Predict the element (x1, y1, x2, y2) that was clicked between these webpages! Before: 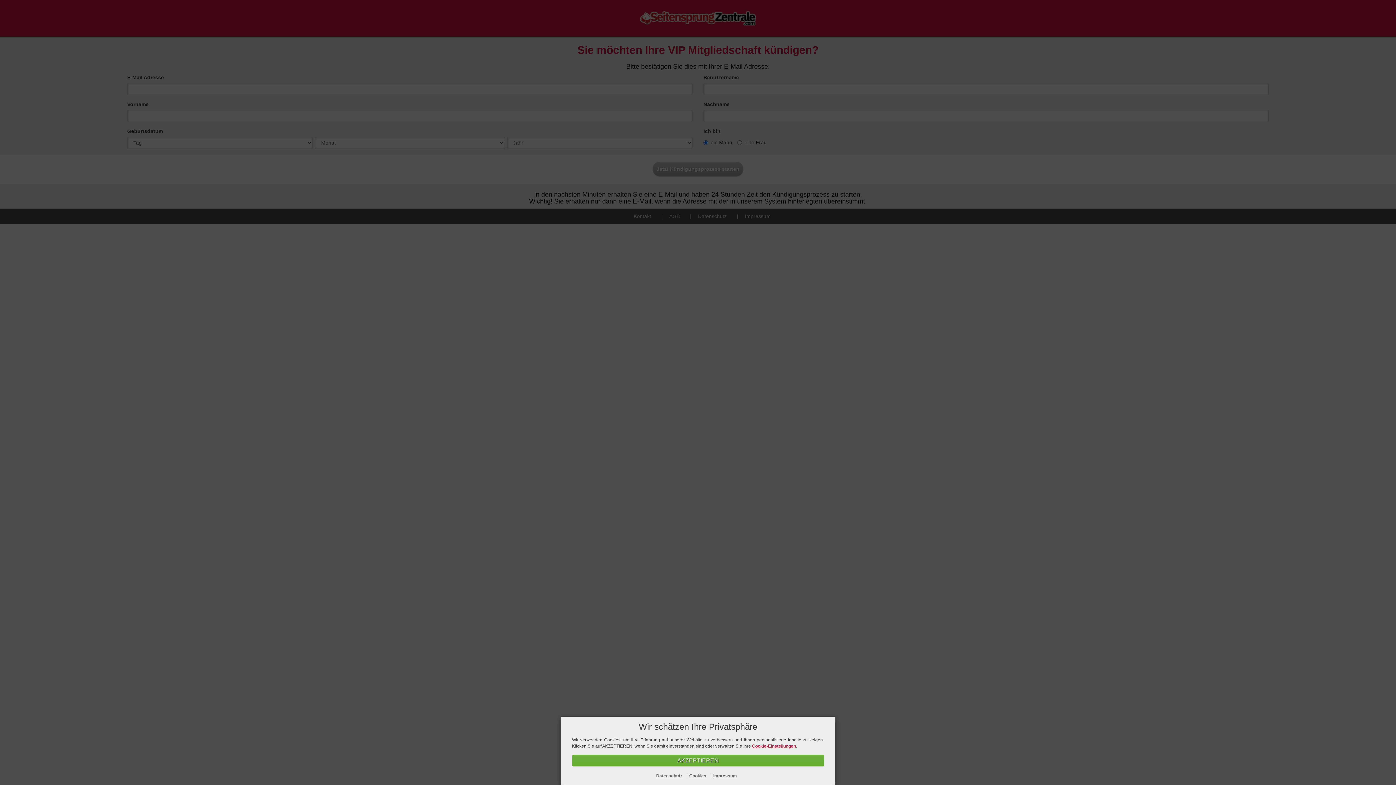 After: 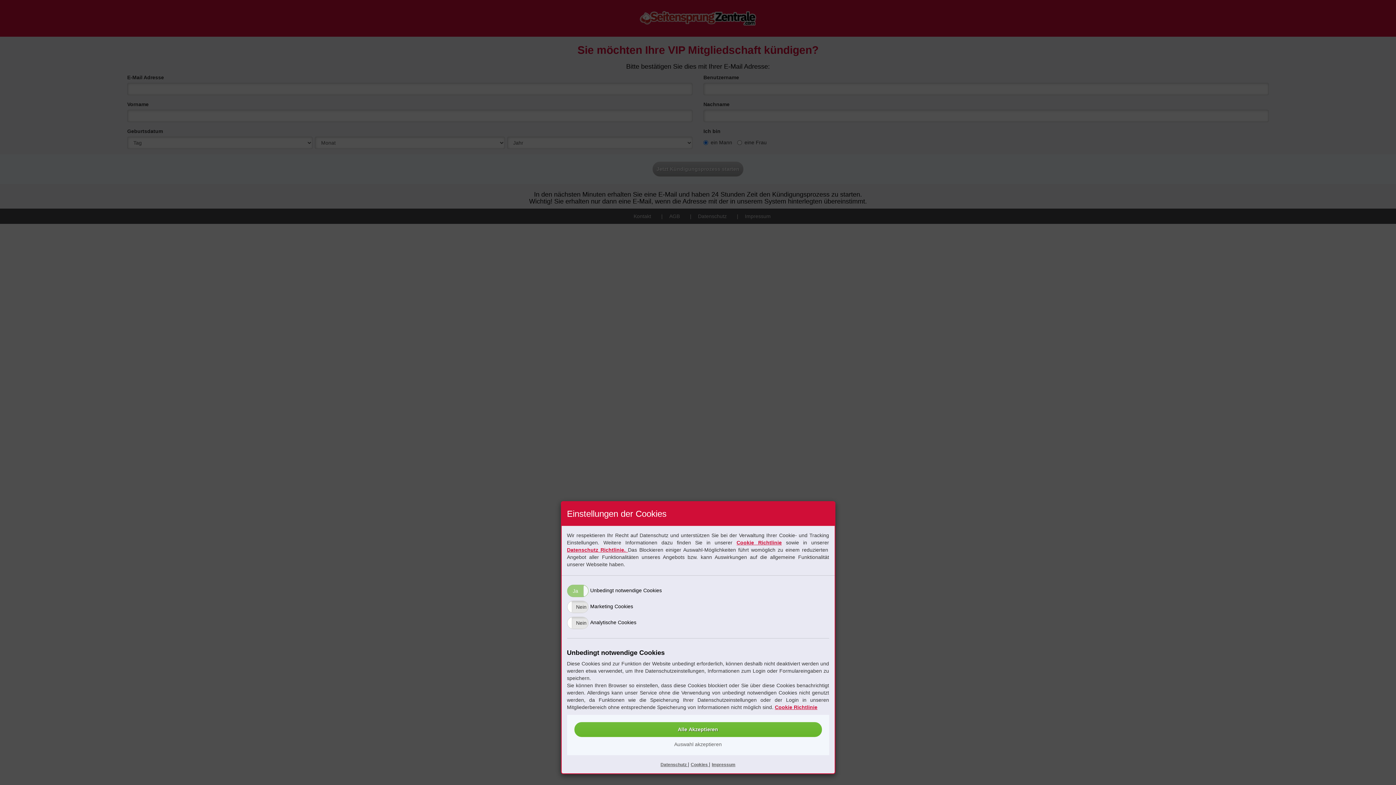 Action: bbox: (752, 744, 796, 749) label: Cookie-Einstellungen